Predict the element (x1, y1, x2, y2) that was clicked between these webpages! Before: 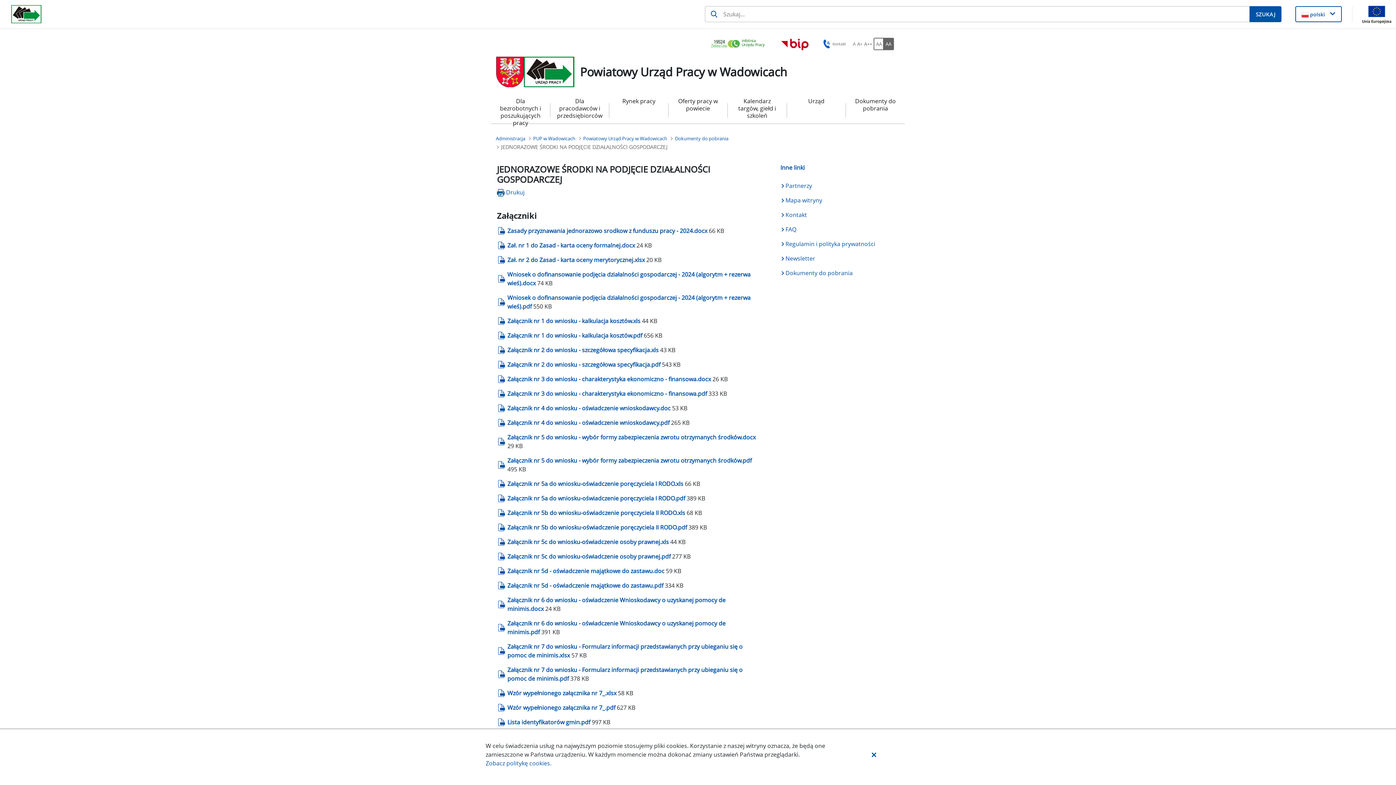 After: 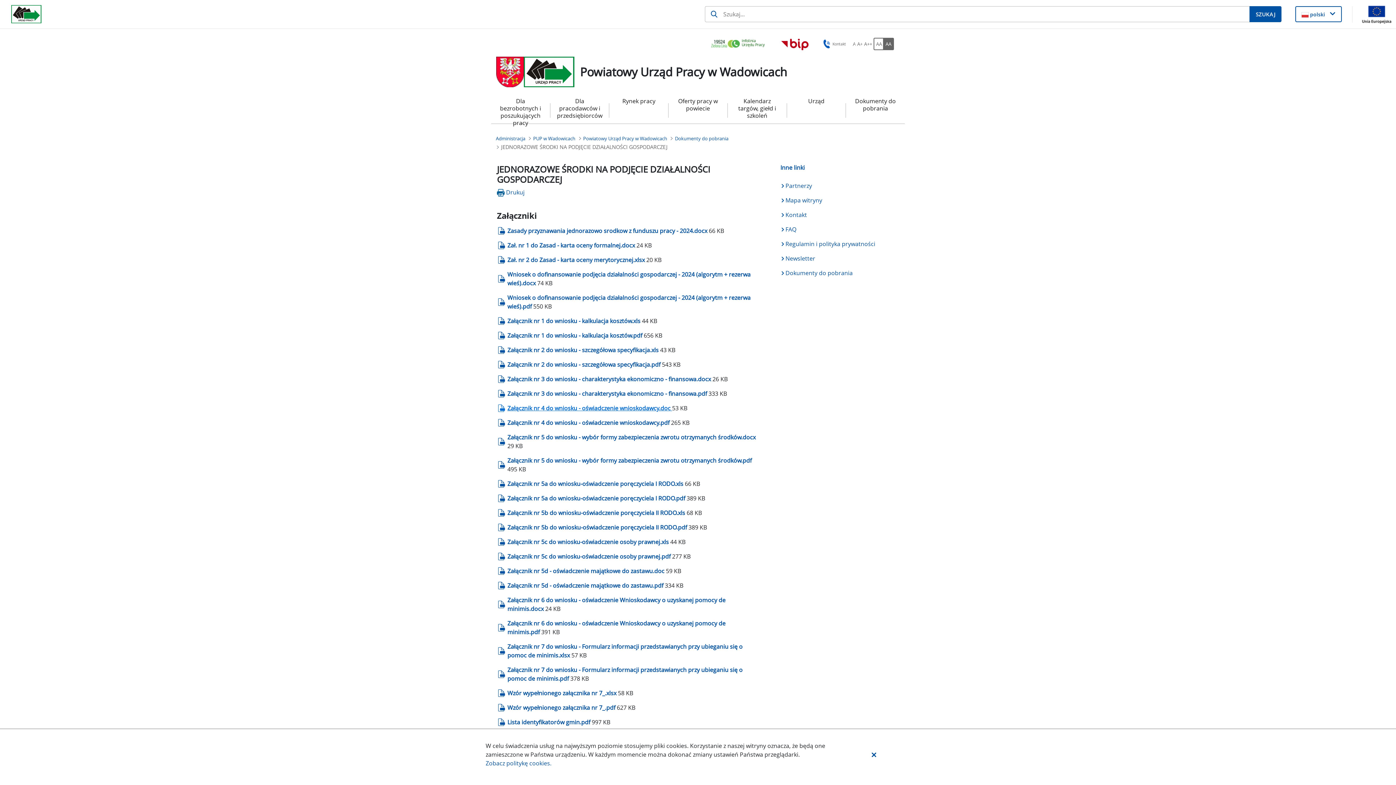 Action: label: Załącznik Załącznik nr 4 do wniosku - oświadczenie wnioskodawcy.doc bbox: (507, 404, 672, 412)